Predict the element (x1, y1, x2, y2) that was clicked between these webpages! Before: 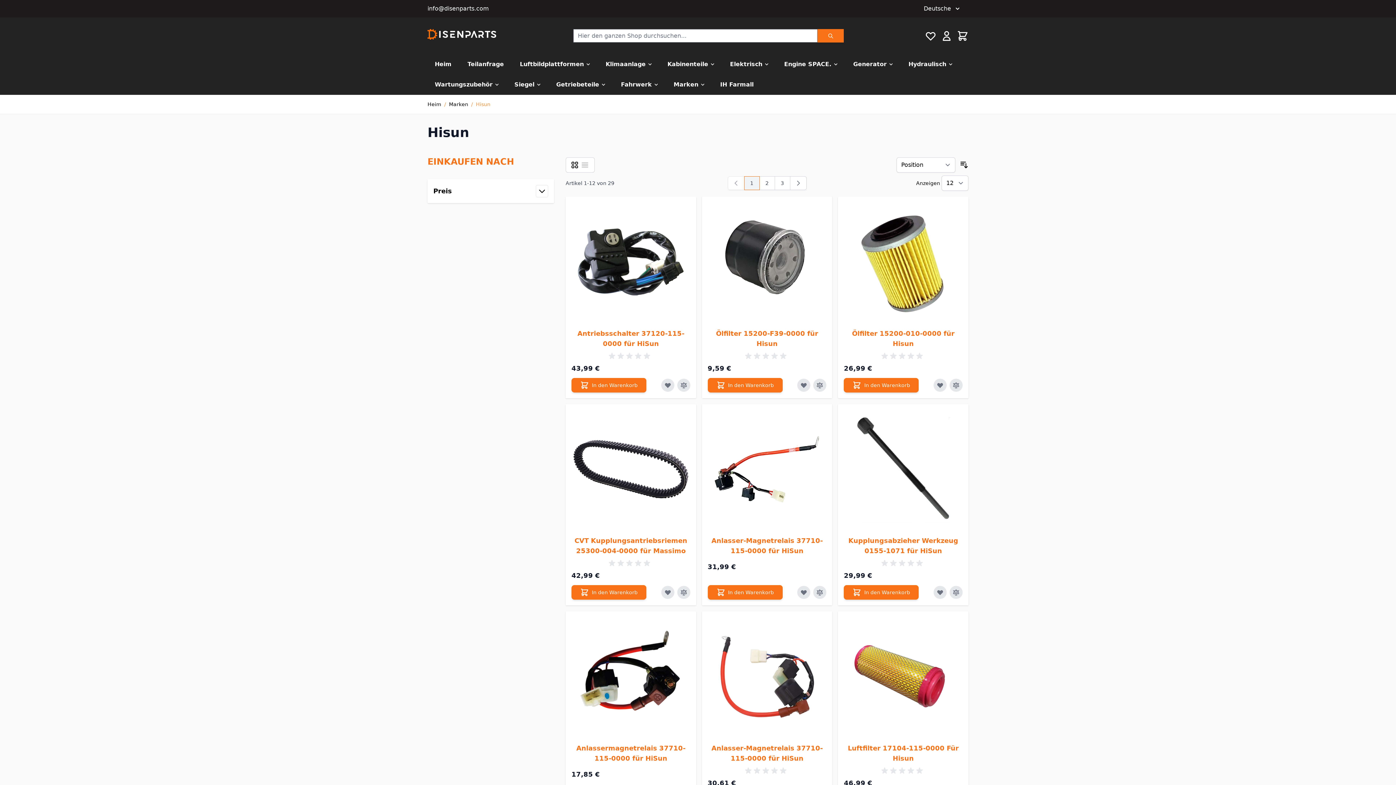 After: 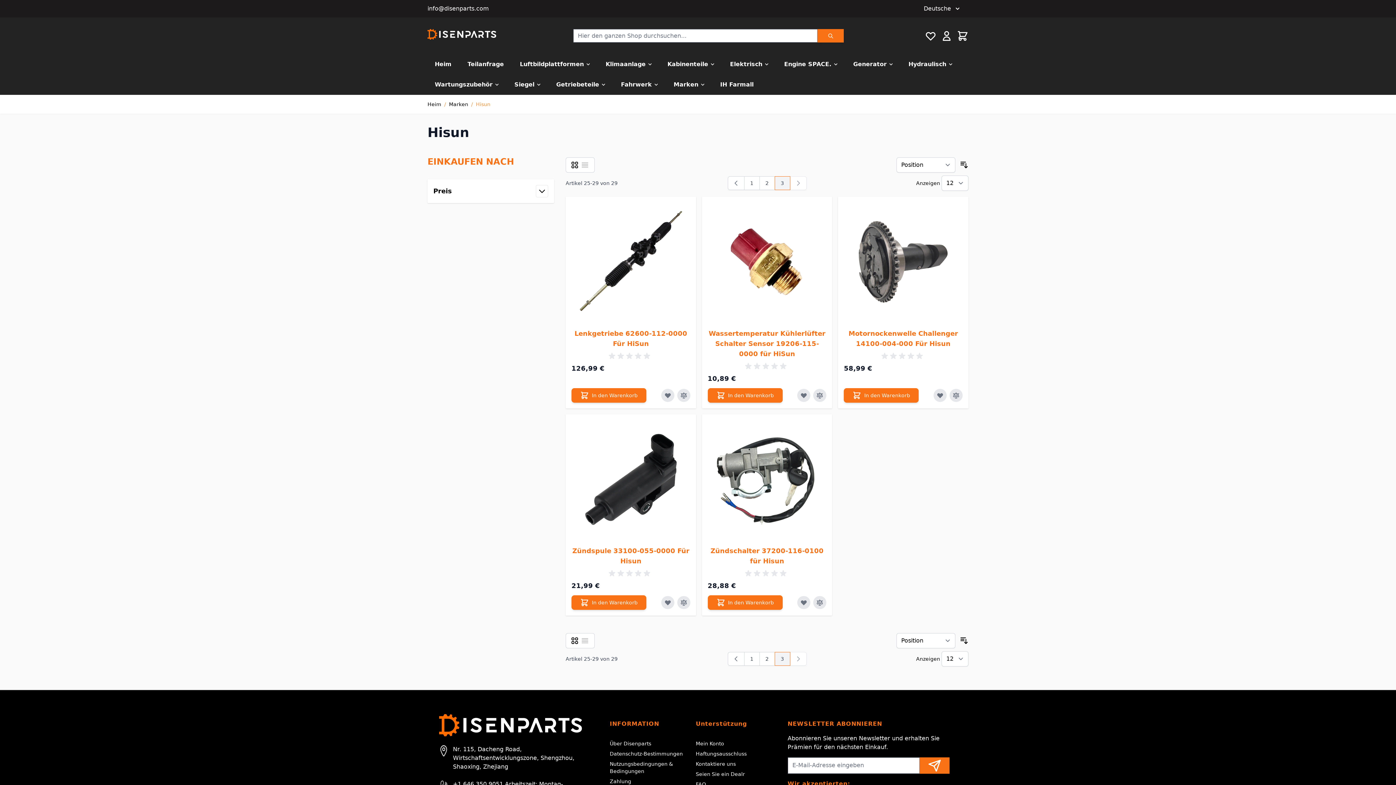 Action: label: Seite
3 bbox: (774, 176, 790, 190)